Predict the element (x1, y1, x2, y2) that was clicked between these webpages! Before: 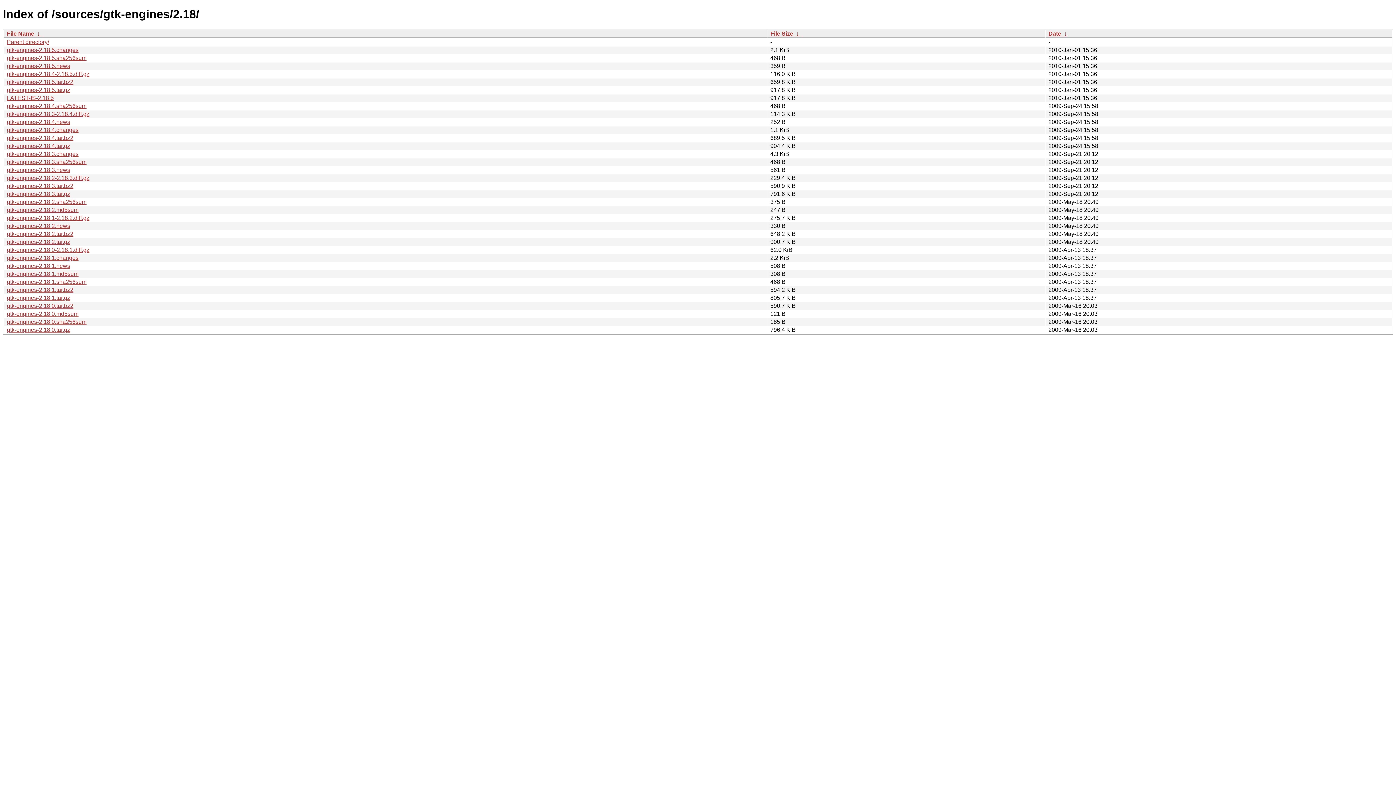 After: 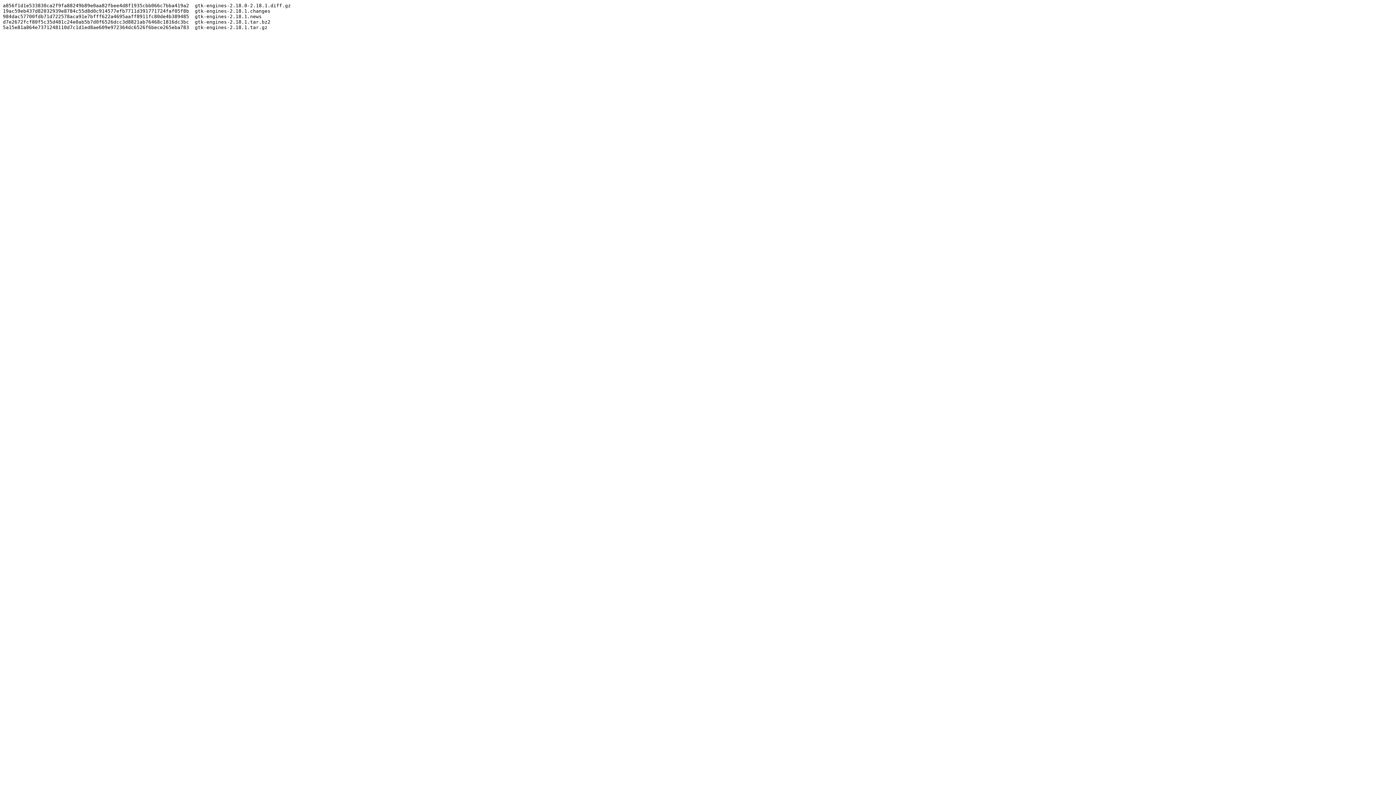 Action: bbox: (6, 278, 86, 285) label: gtk-engines-2.18.1.sha256sum